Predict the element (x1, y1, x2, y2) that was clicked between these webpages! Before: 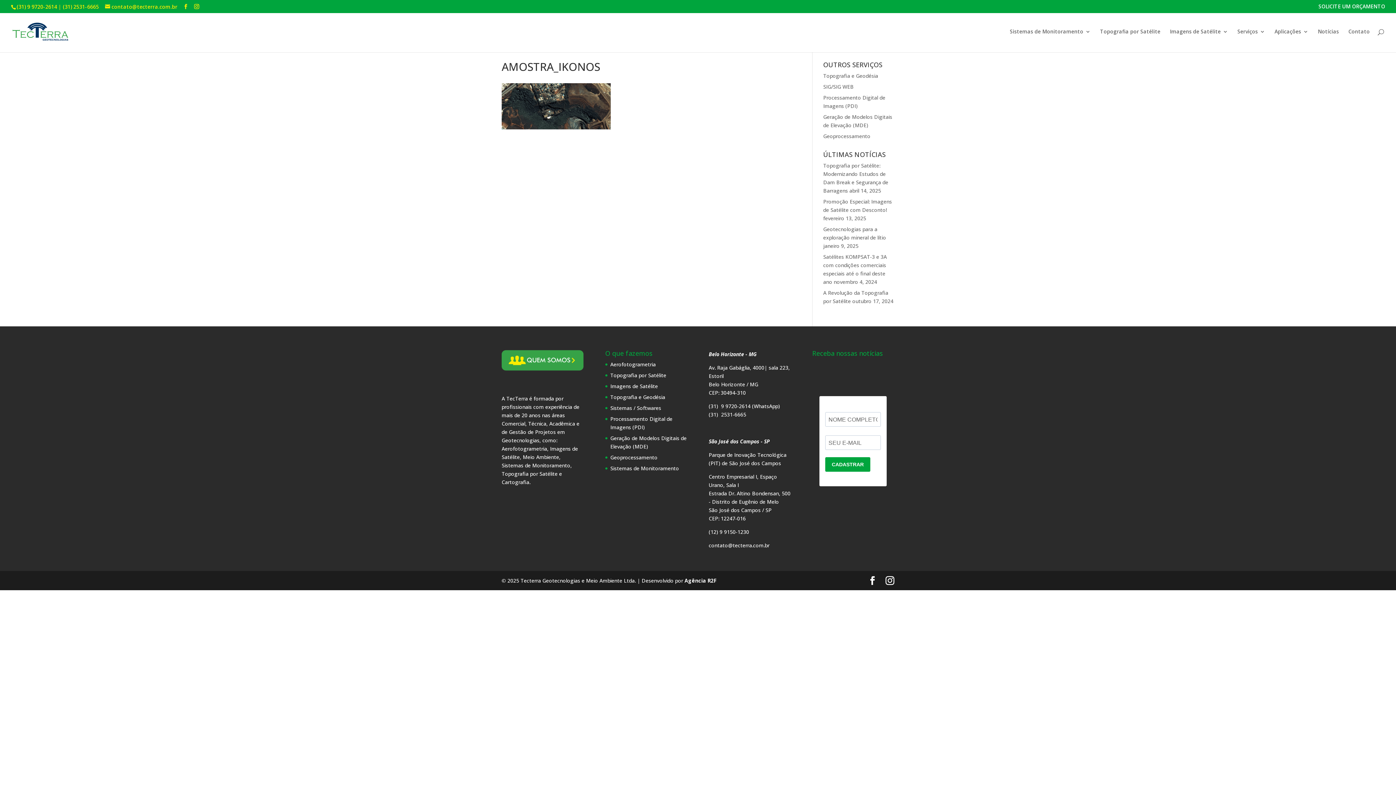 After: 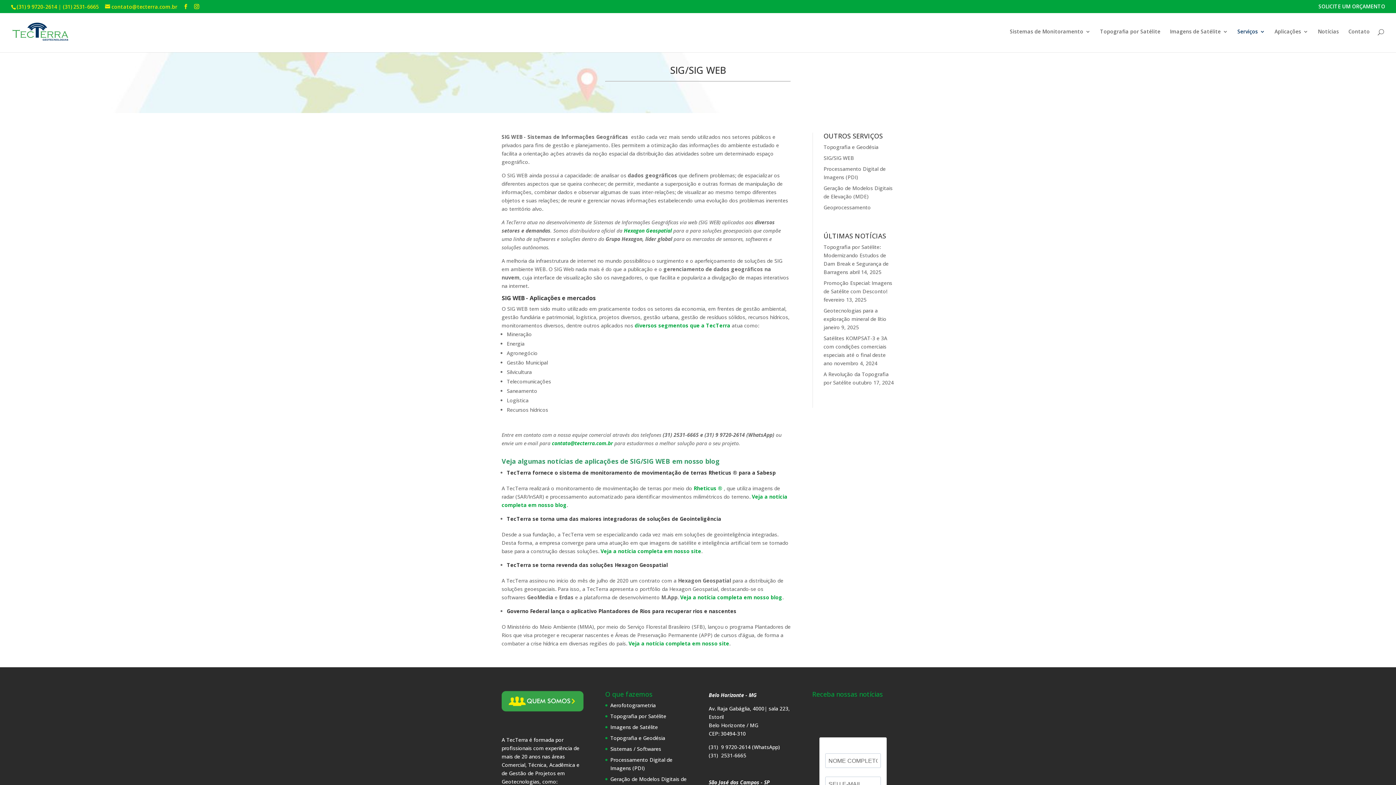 Action: label: SIG/SIG WEB bbox: (823, 83, 854, 90)